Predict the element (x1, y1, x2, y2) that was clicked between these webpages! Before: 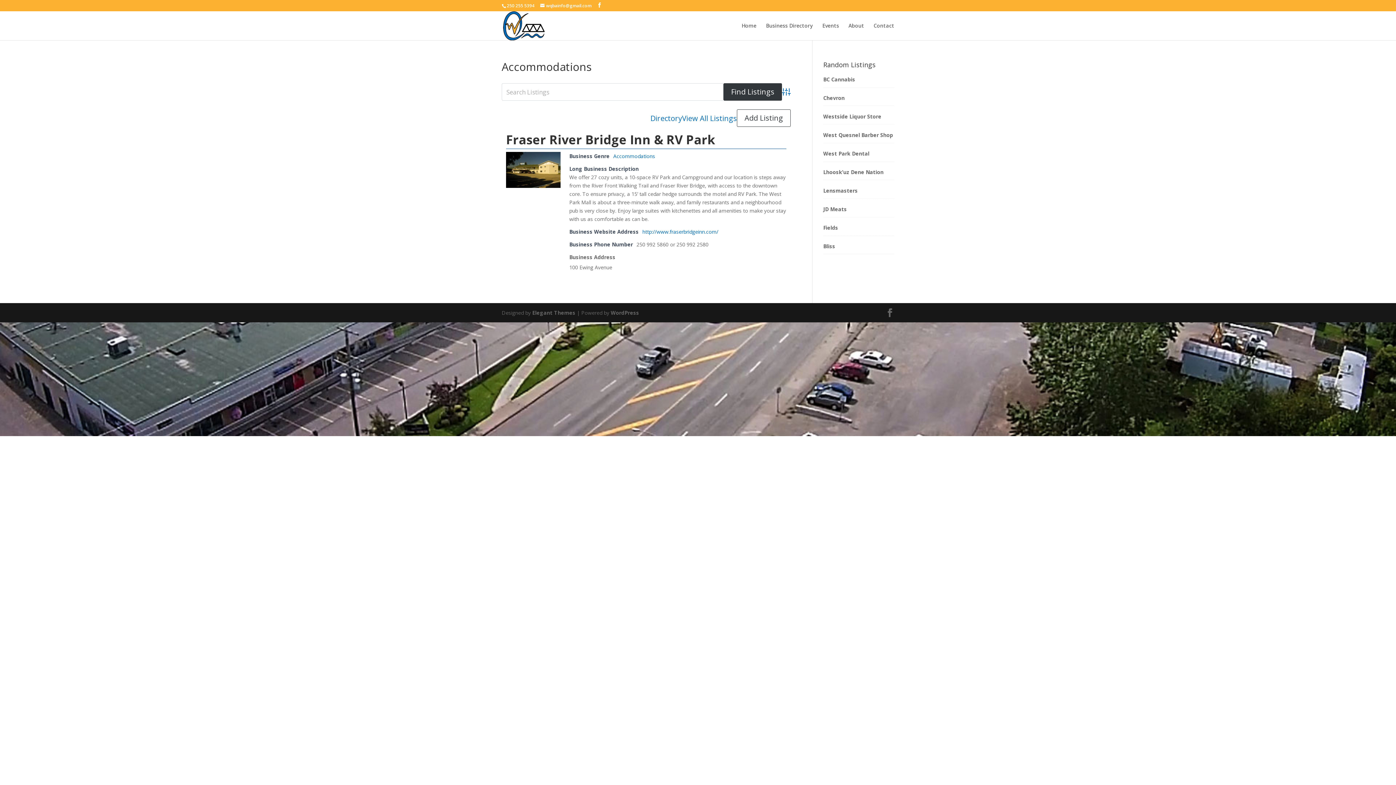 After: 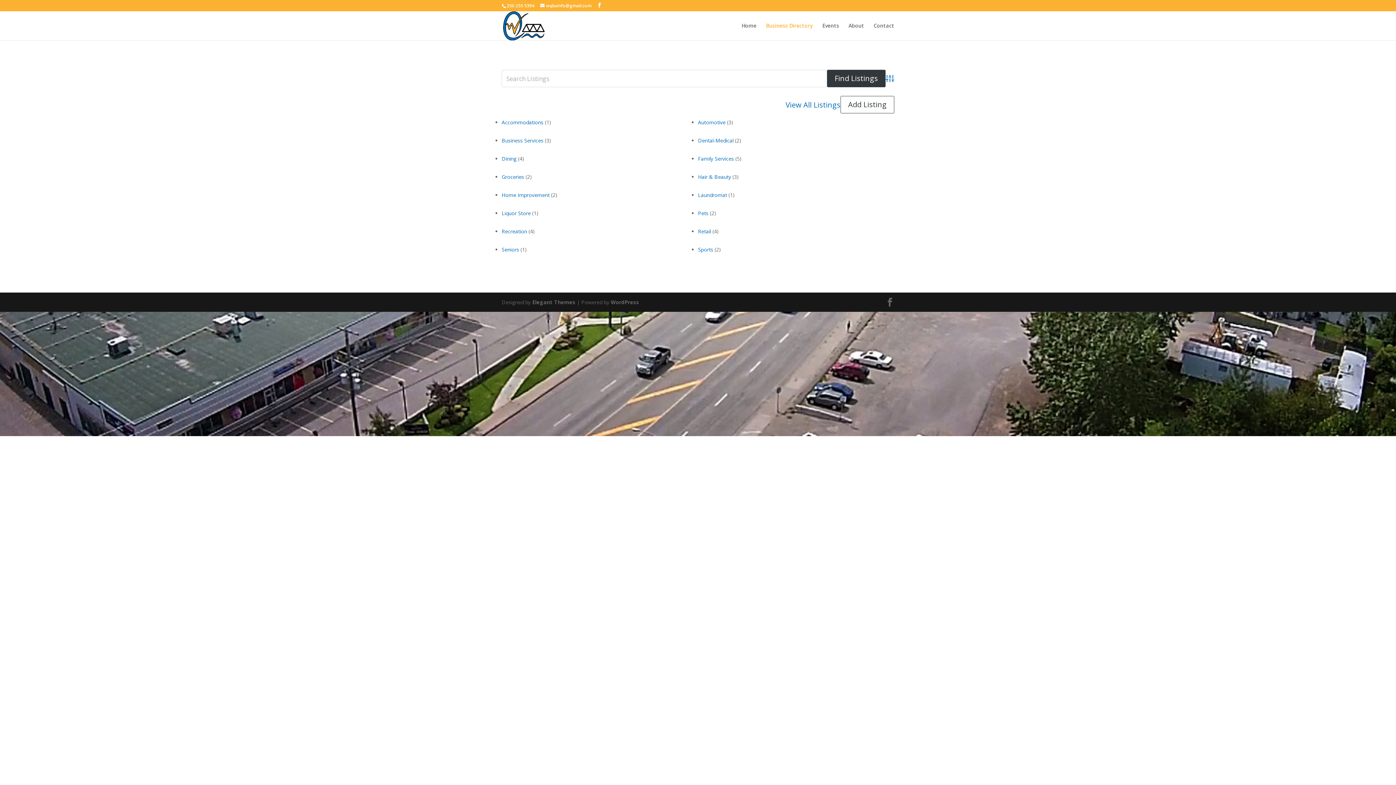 Action: bbox: (650, 114, 682, 122) label: Directory